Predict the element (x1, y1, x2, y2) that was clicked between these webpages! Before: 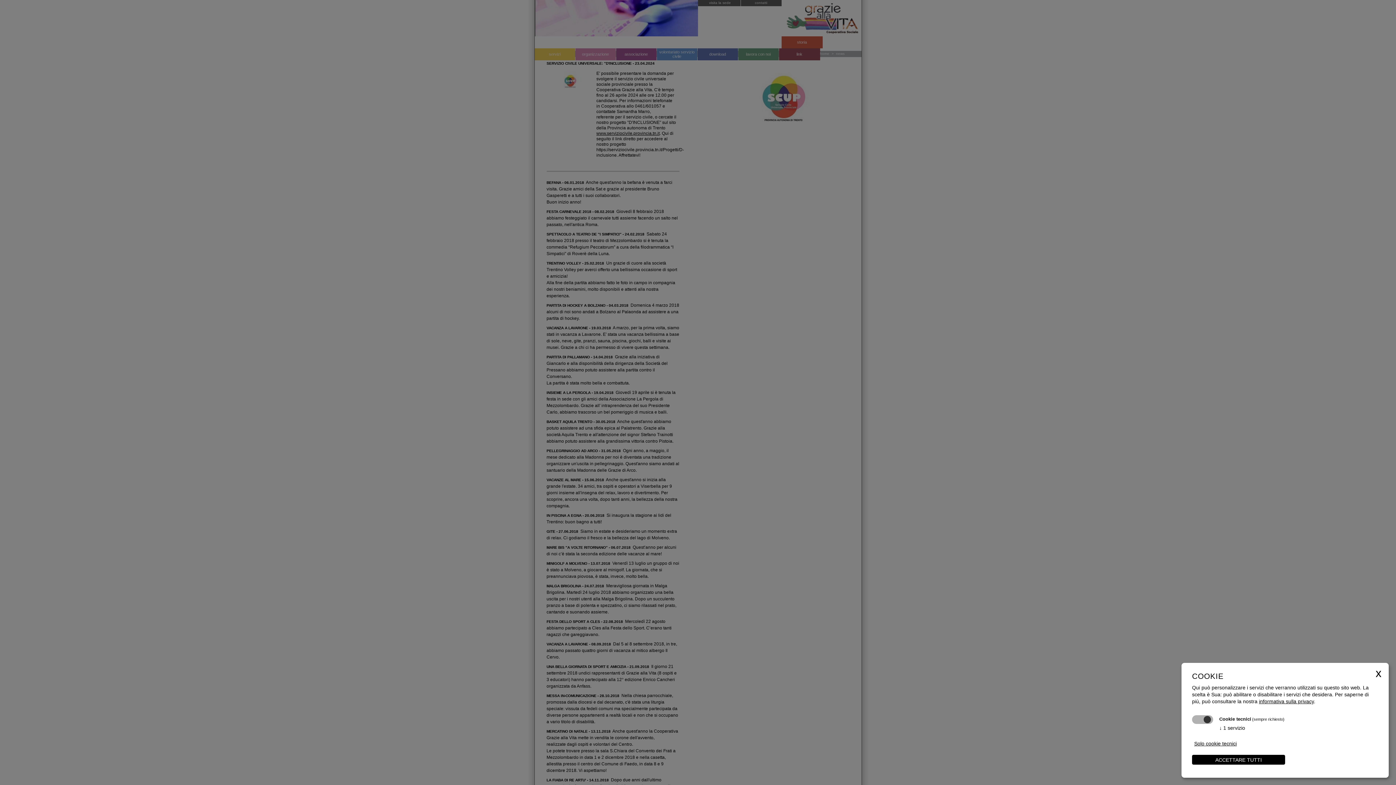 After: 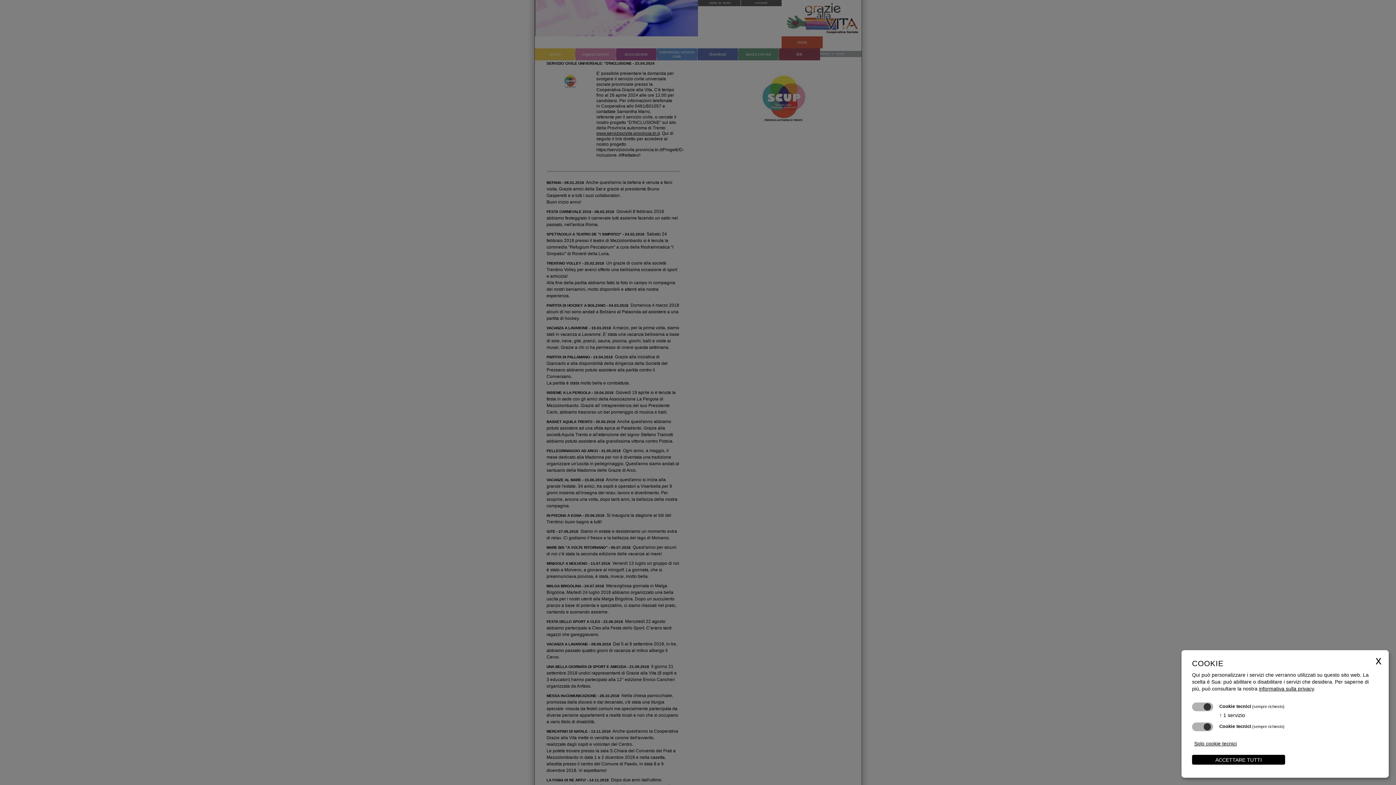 Action: label: ↓ 1 servizio bbox: (1219, 725, 1245, 731)